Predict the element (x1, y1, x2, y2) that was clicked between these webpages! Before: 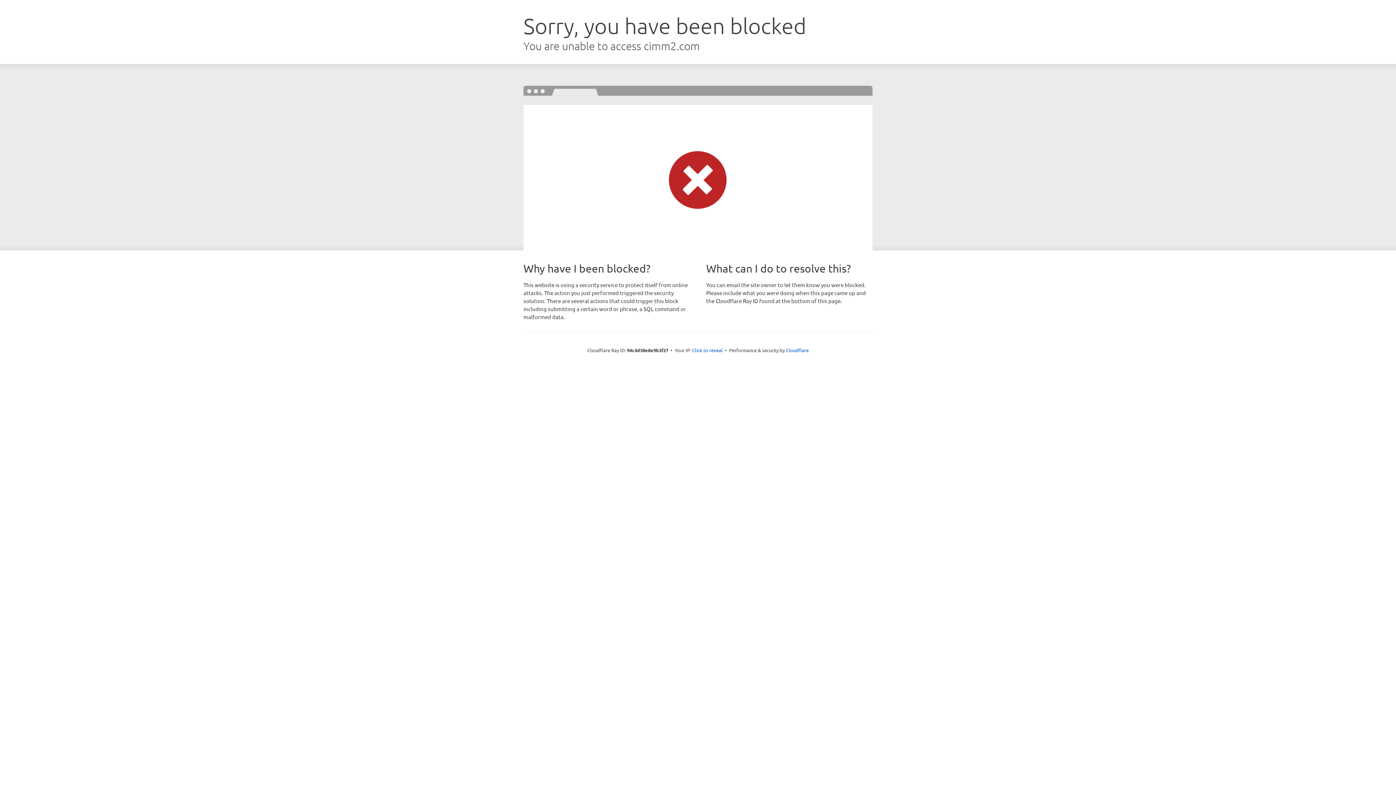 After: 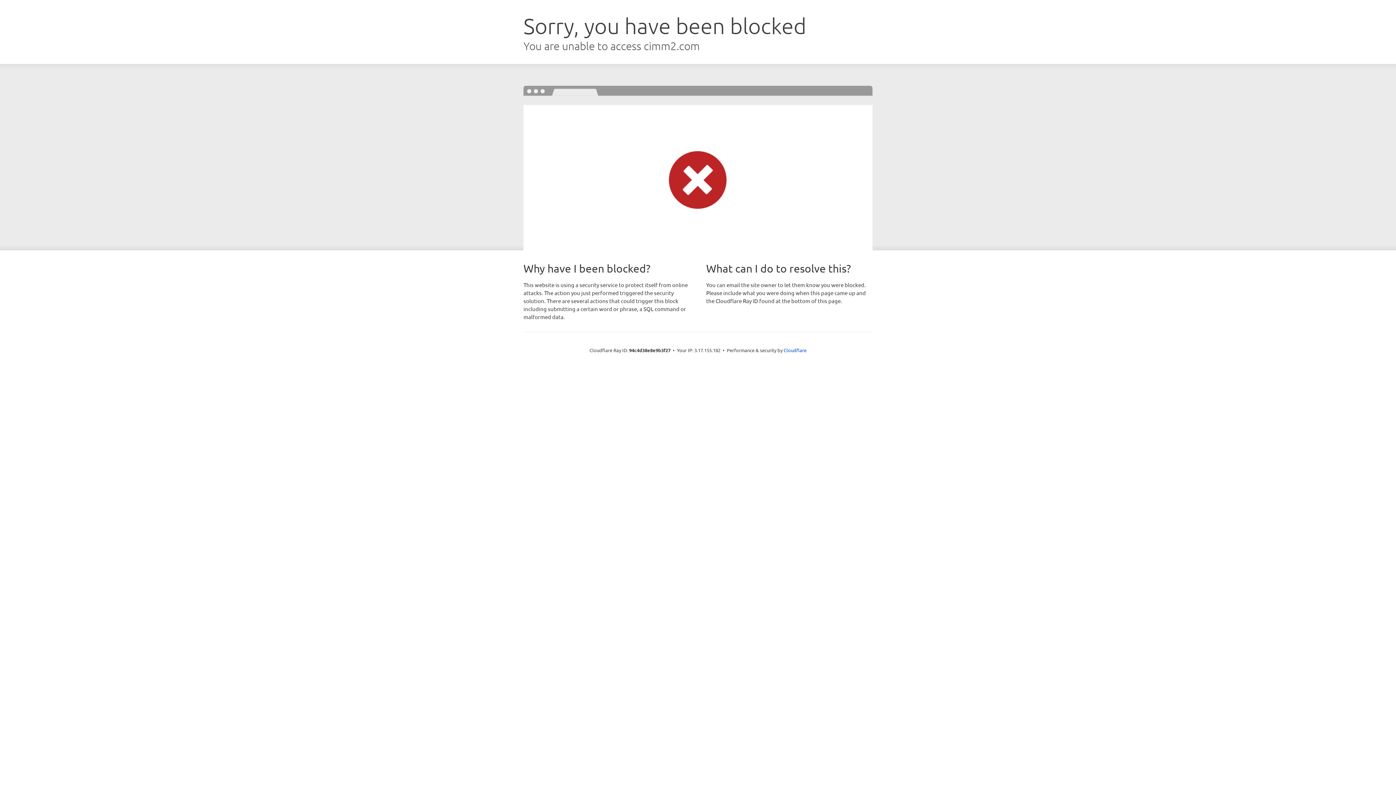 Action: bbox: (692, 346, 722, 353) label: Click to reveal